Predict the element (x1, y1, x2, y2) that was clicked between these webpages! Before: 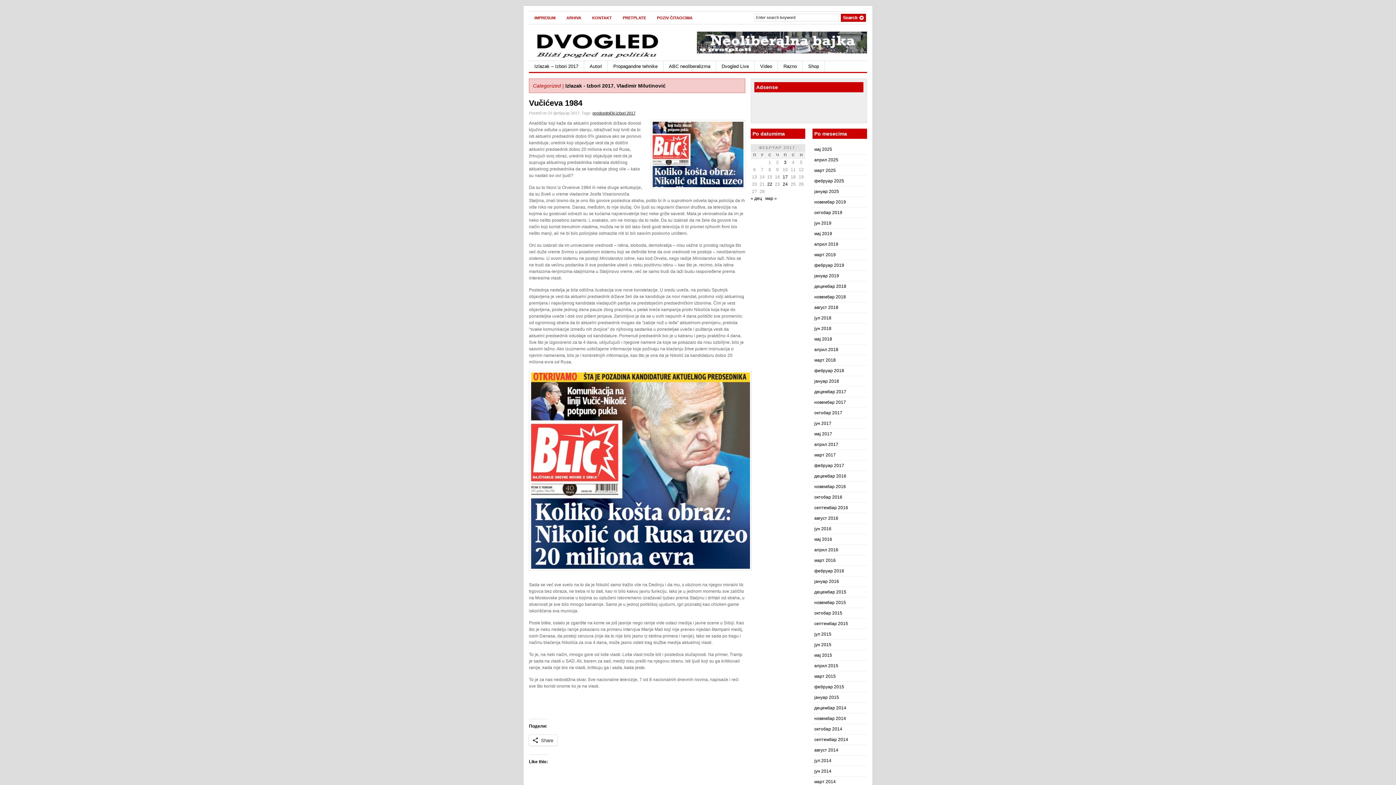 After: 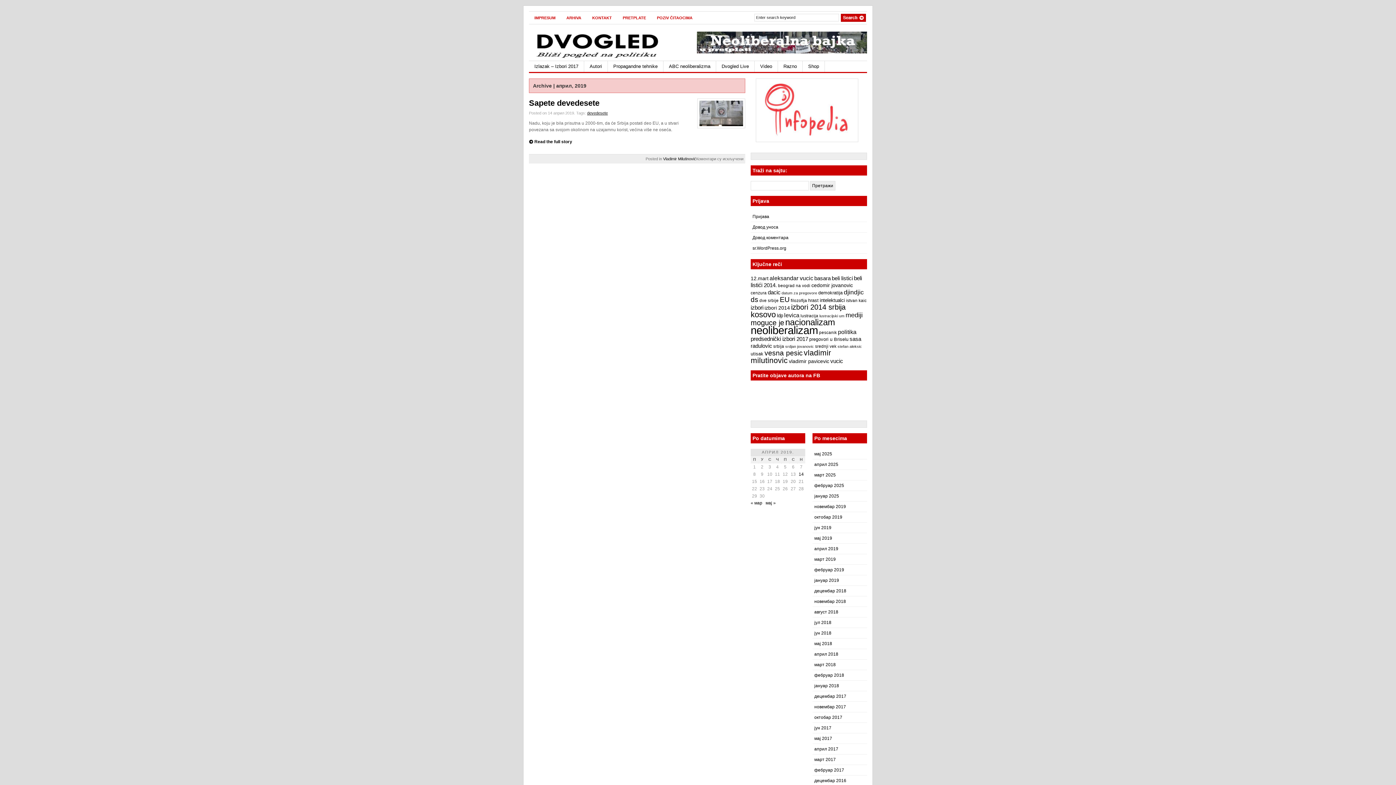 Action: label: април 2019 bbox: (814, 241, 838, 246)